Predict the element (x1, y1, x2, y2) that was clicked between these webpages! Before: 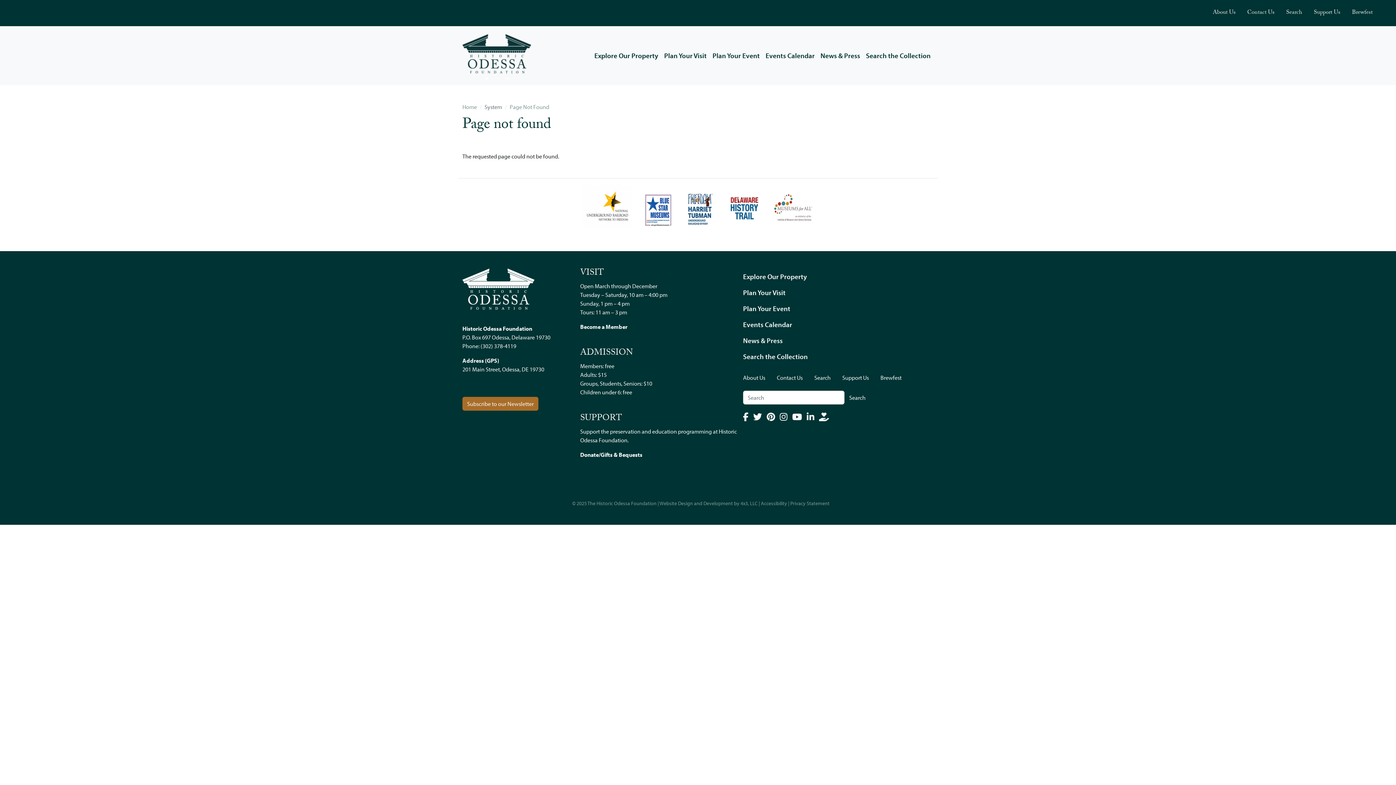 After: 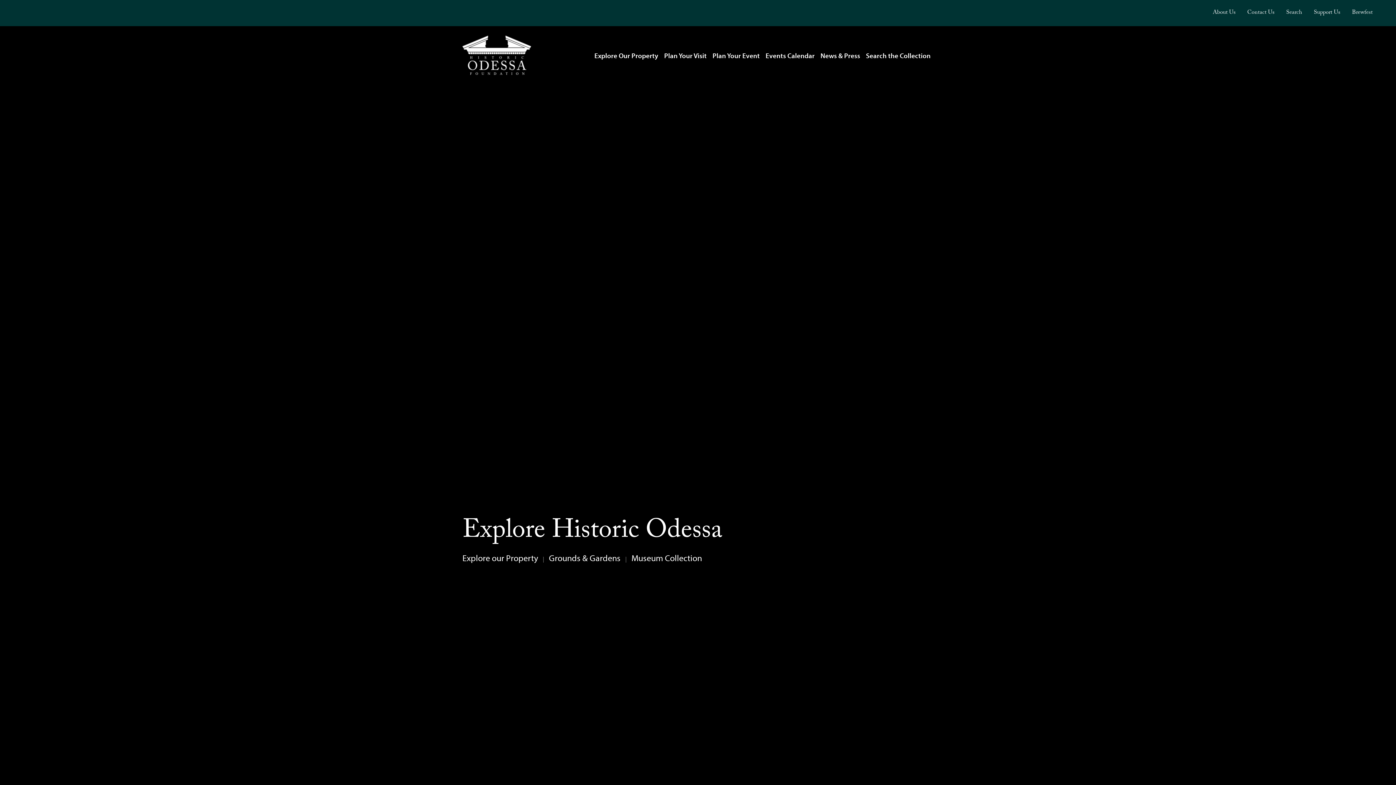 Action: bbox: (587, 500, 656, 506) label: The Historic Odessa Foundation